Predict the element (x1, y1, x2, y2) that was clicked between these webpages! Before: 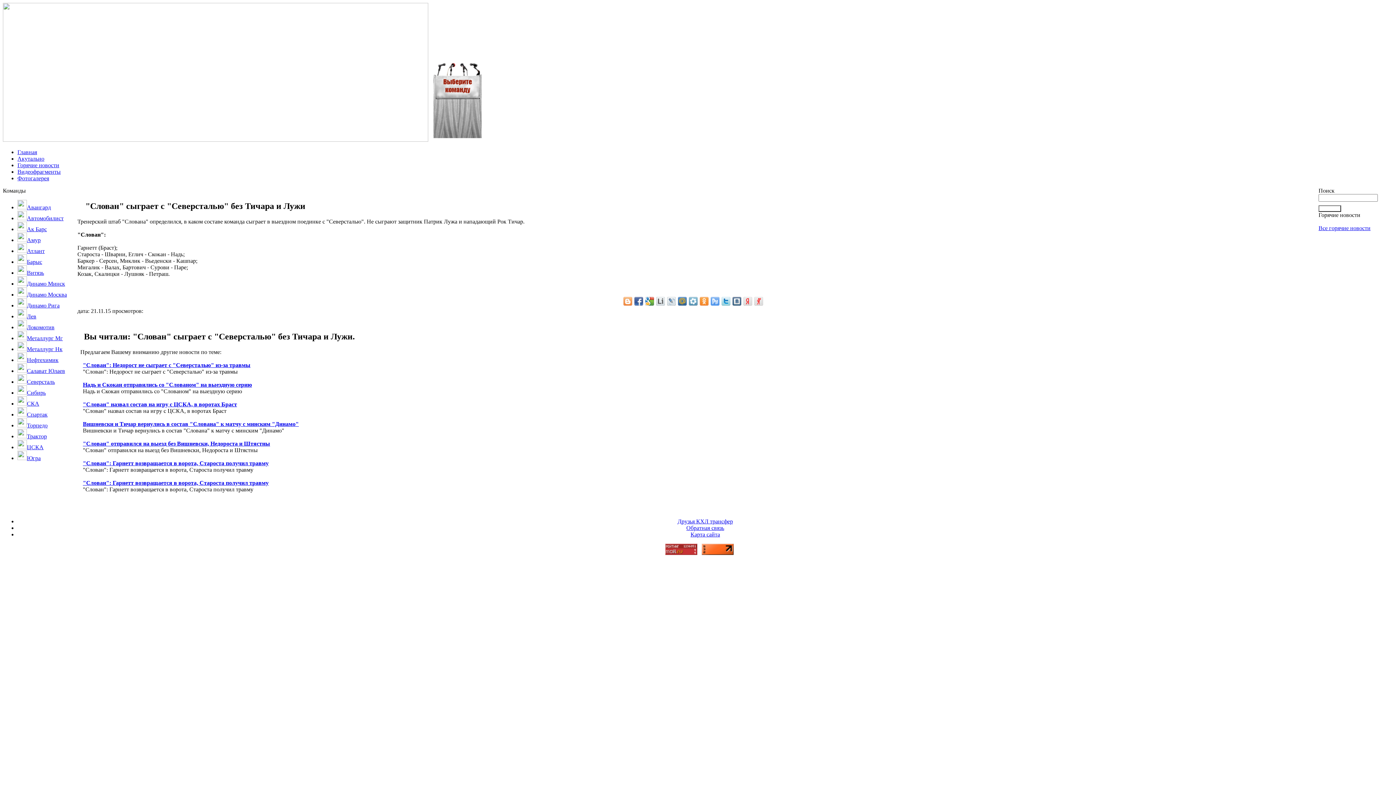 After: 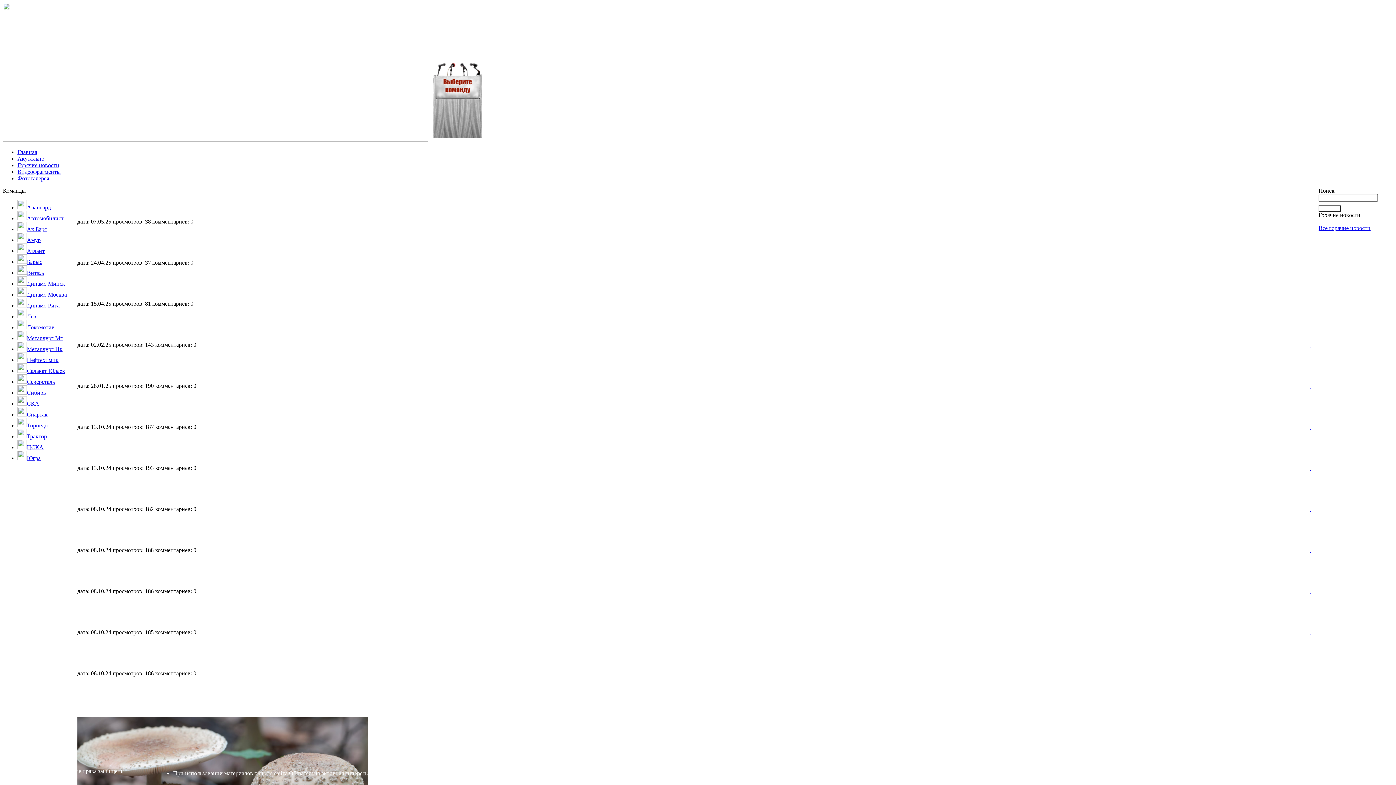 Action: bbox: (17, 162, 59, 168) label: Горячие новости